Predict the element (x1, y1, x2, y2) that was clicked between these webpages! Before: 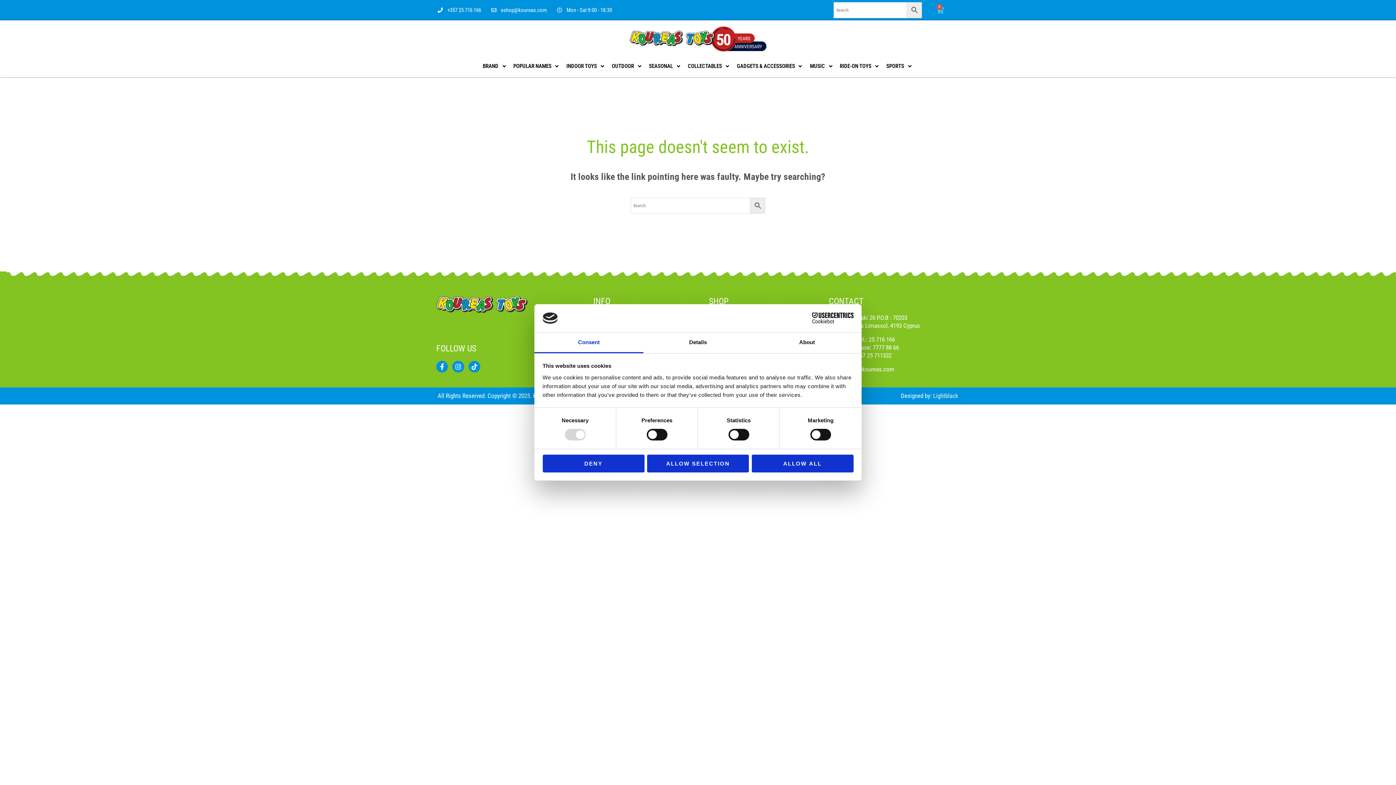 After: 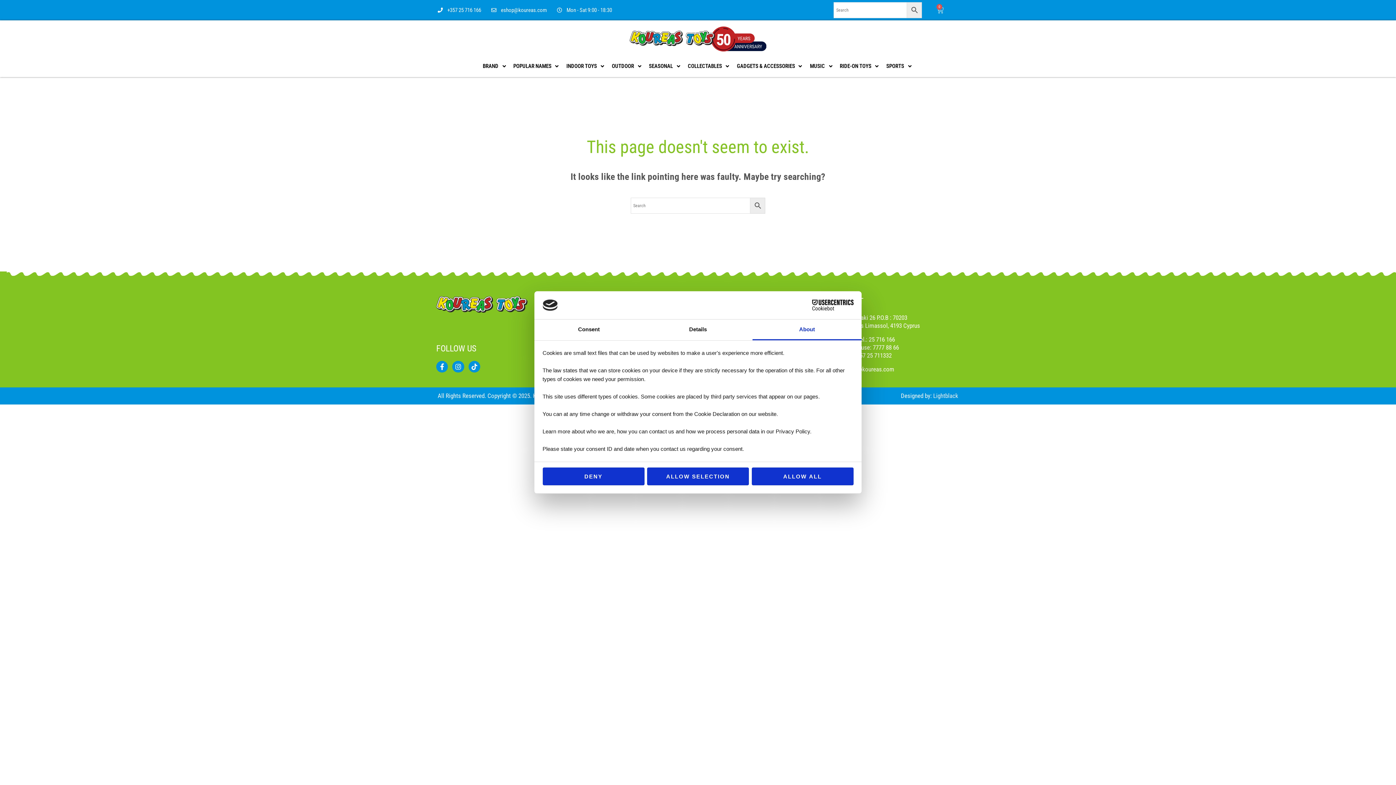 Action: bbox: (752, 332, 861, 353) label: About